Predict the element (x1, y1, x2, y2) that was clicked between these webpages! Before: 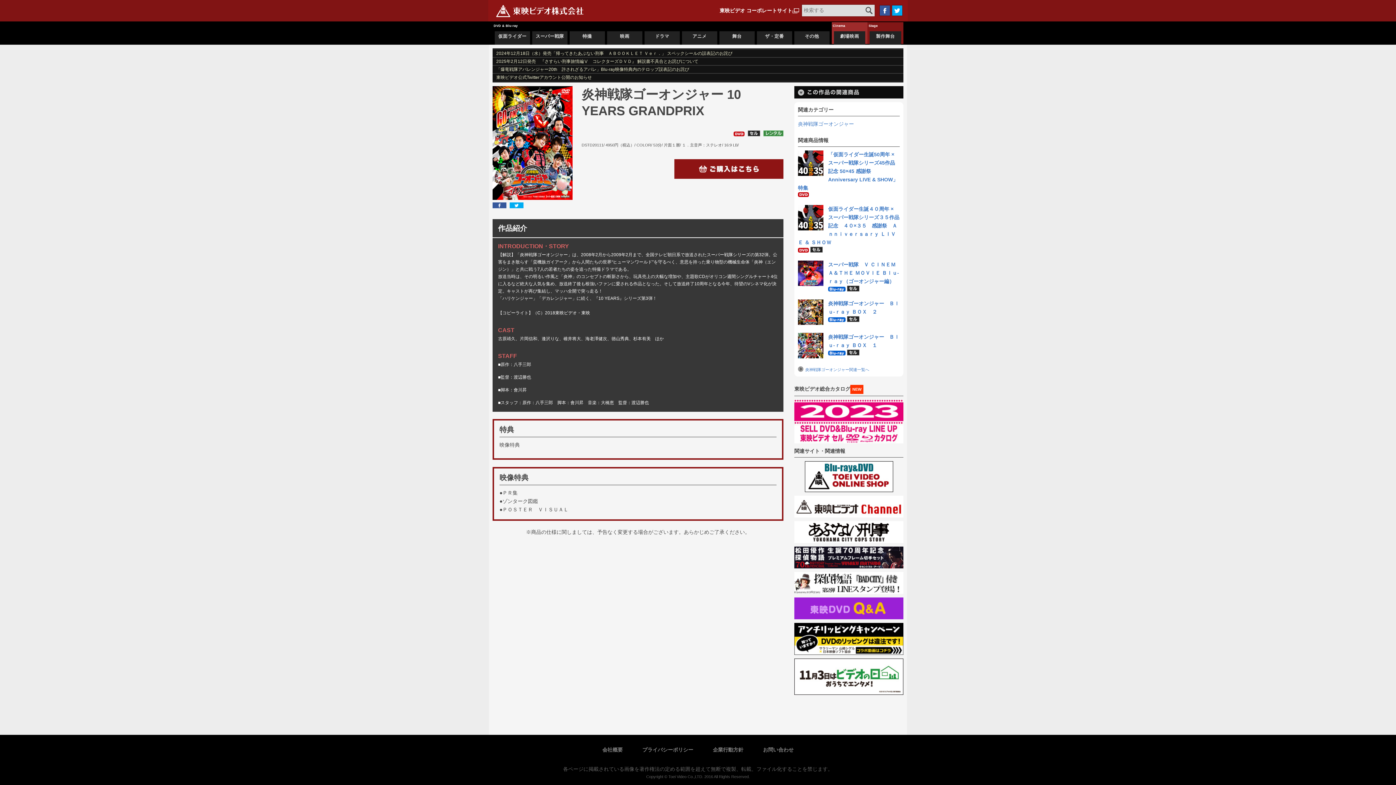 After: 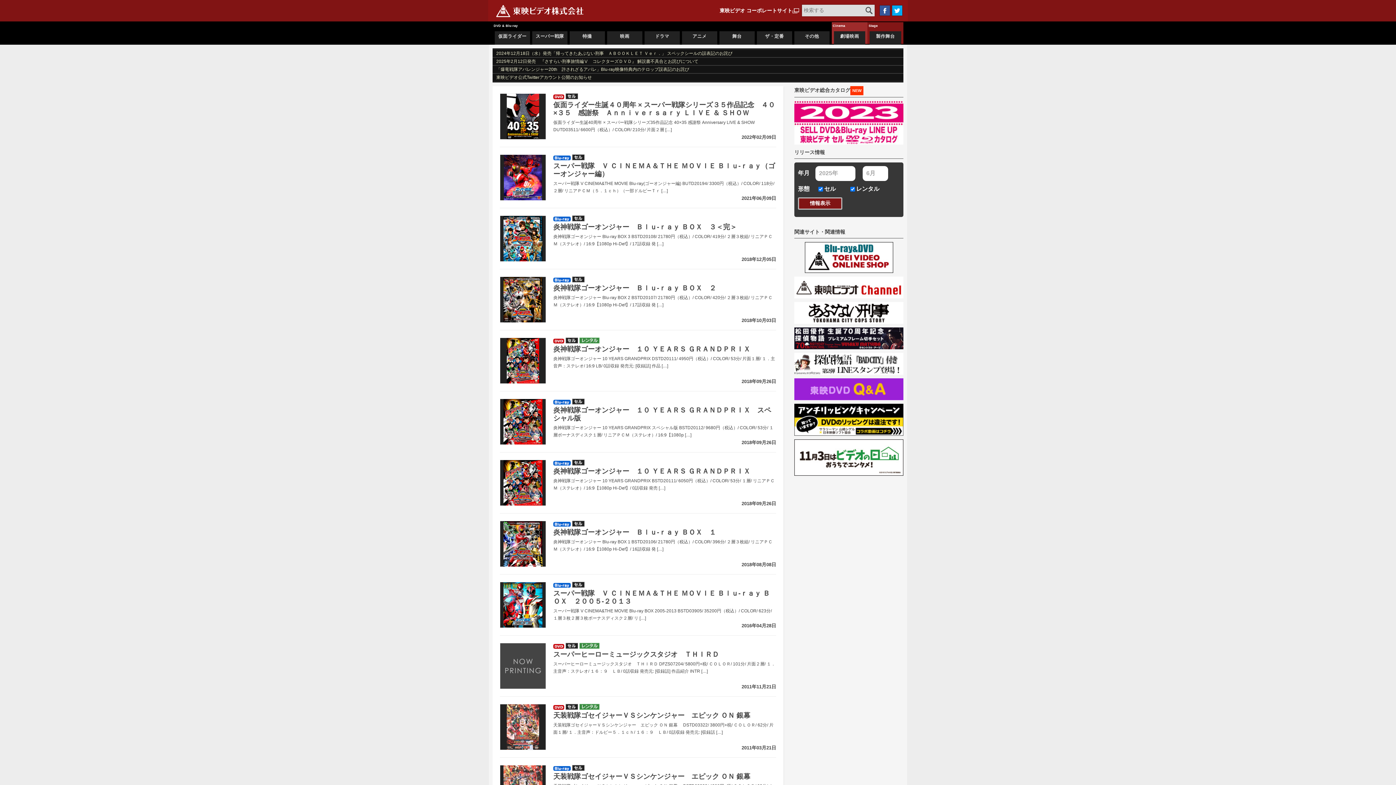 Action: bbox: (798, 121, 854, 126) label: 炎神戦隊ゴーオンジャー